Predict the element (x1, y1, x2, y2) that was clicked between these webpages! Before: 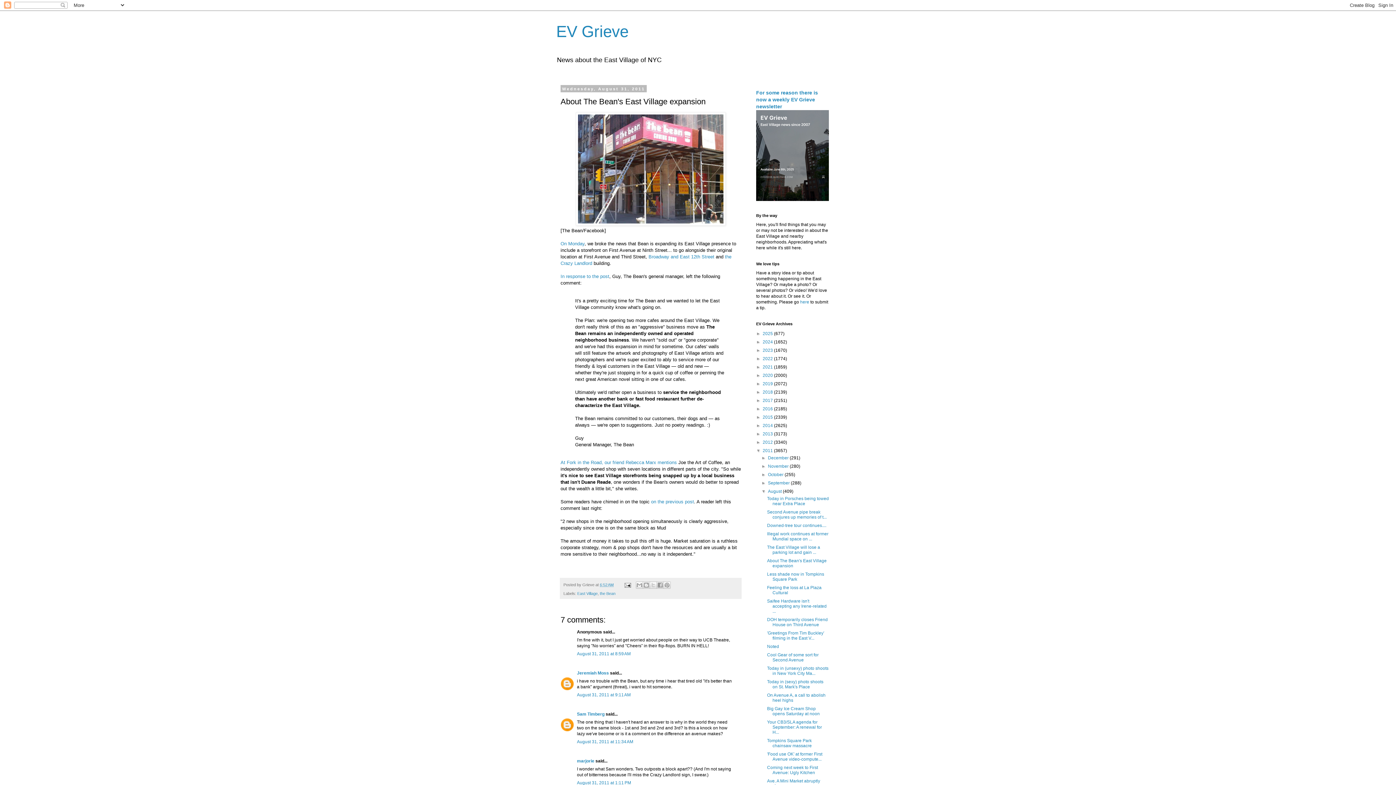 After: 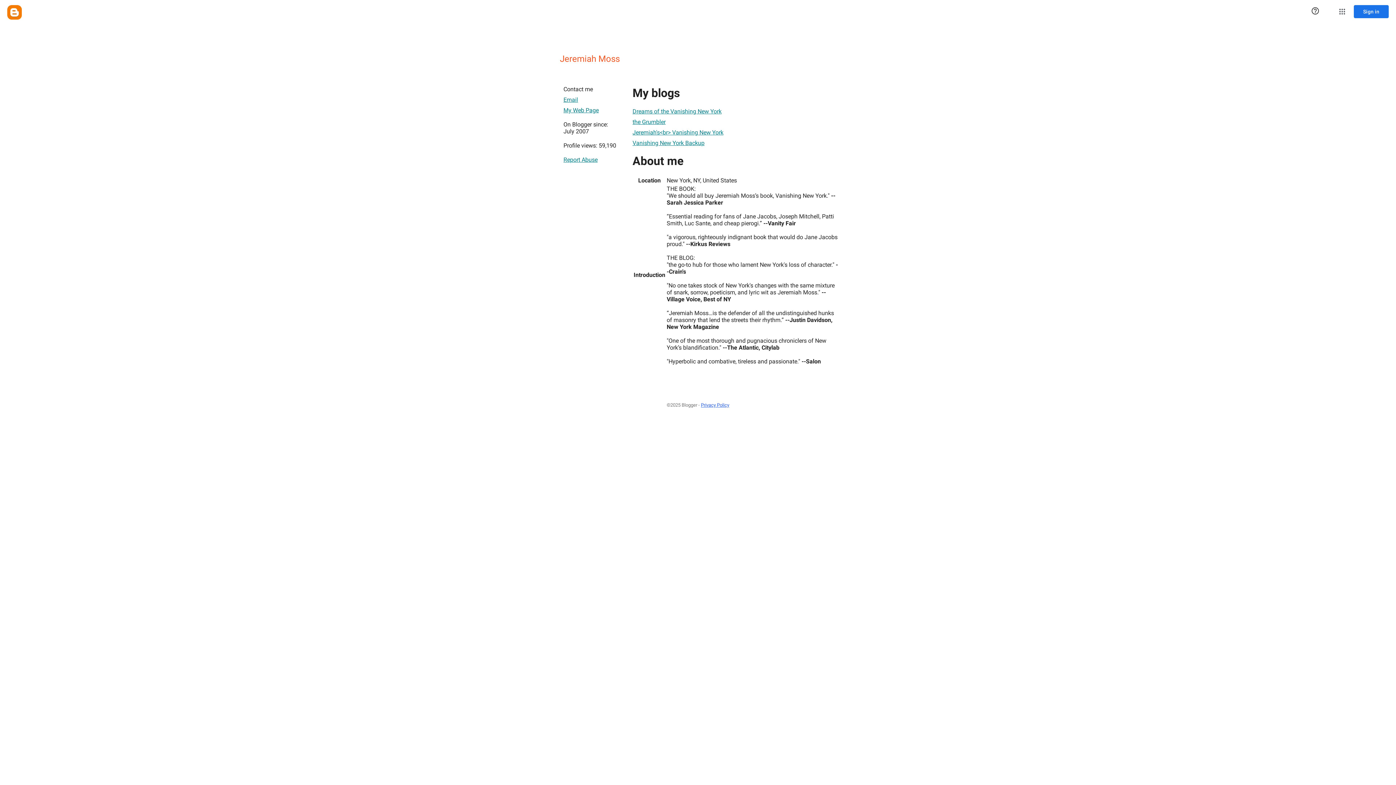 Action: bbox: (577, 671, 609, 676) label: Jeremiah Moss